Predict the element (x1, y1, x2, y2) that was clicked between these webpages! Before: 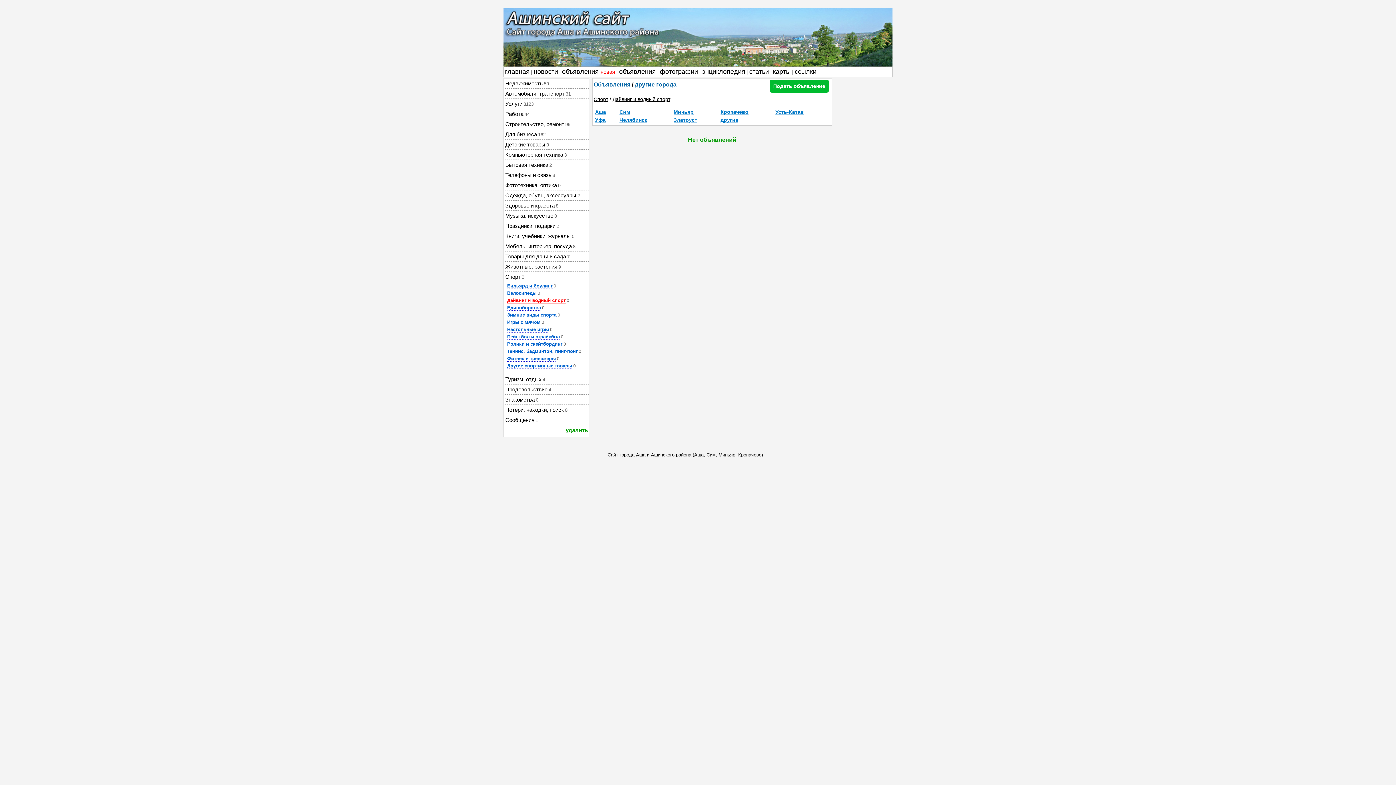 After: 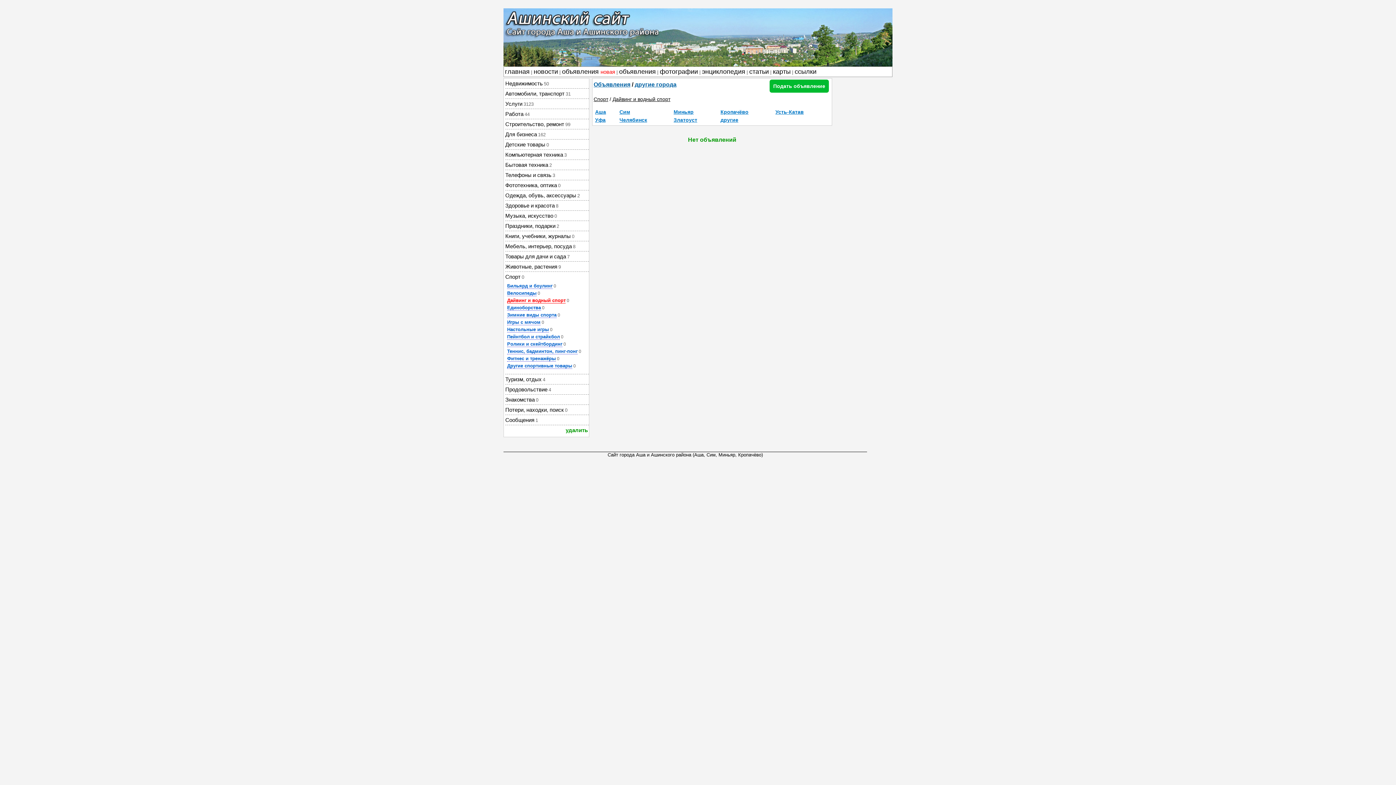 Action: bbox: (507, 297, 565, 303) label: Дайвинг и водный спорт